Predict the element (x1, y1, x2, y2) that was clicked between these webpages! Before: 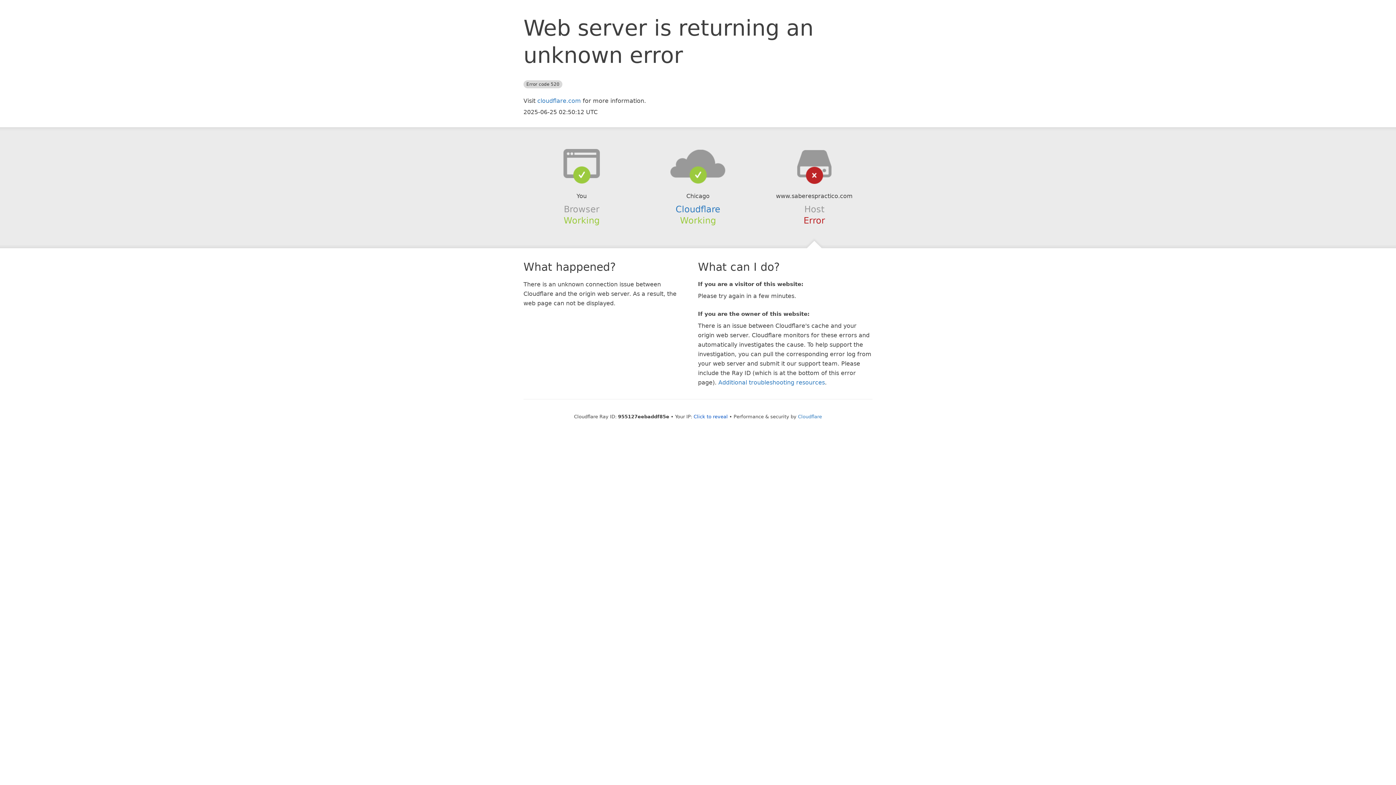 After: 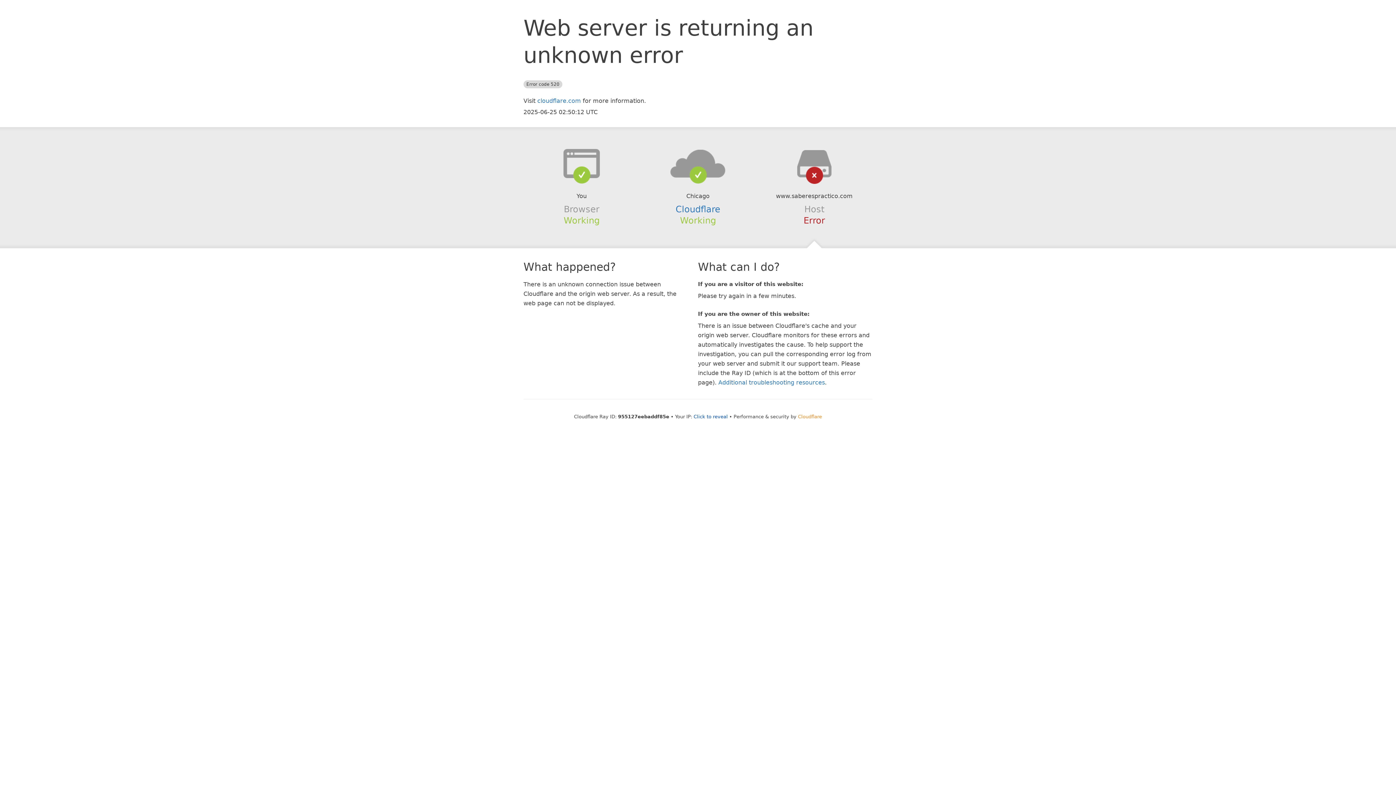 Action: label: Cloudflare bbox: (798, 414, 822, 419)